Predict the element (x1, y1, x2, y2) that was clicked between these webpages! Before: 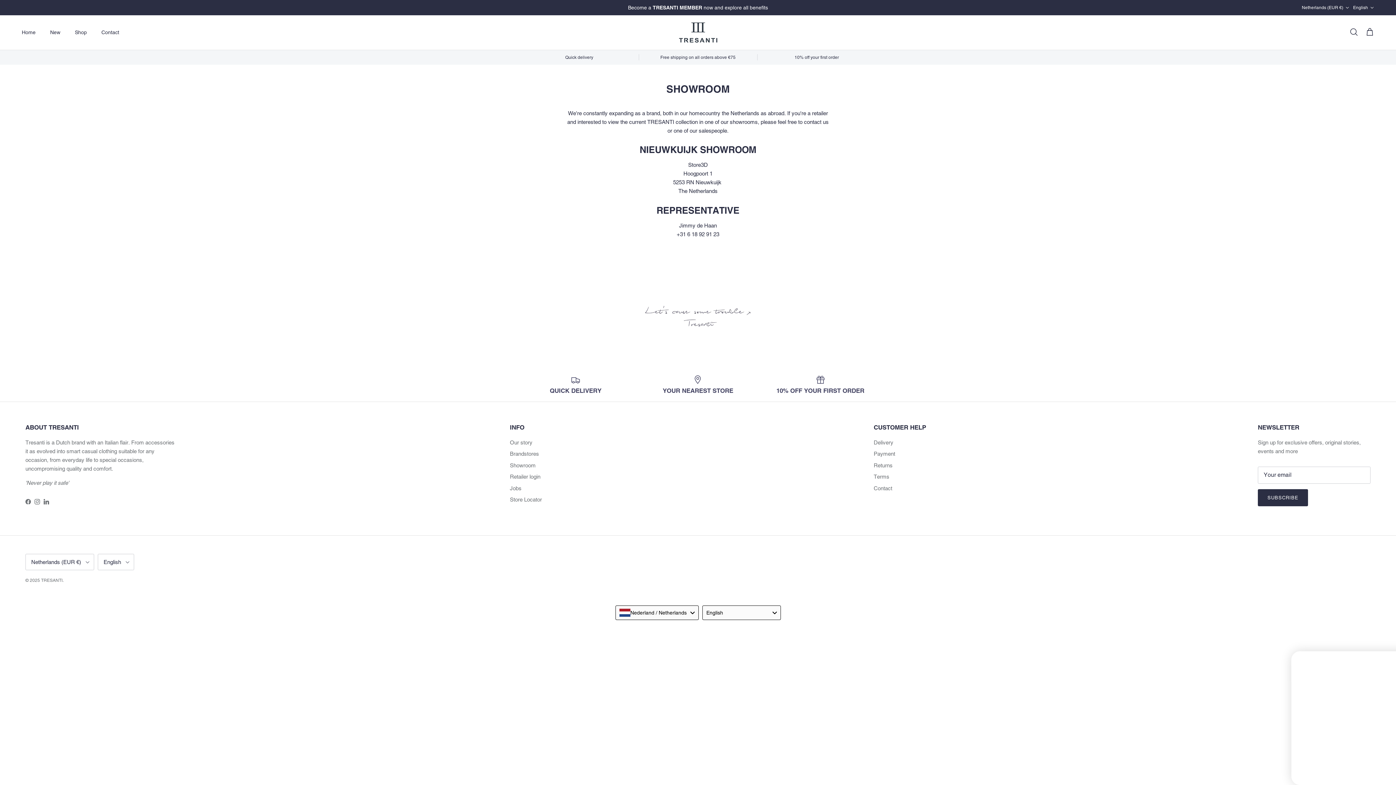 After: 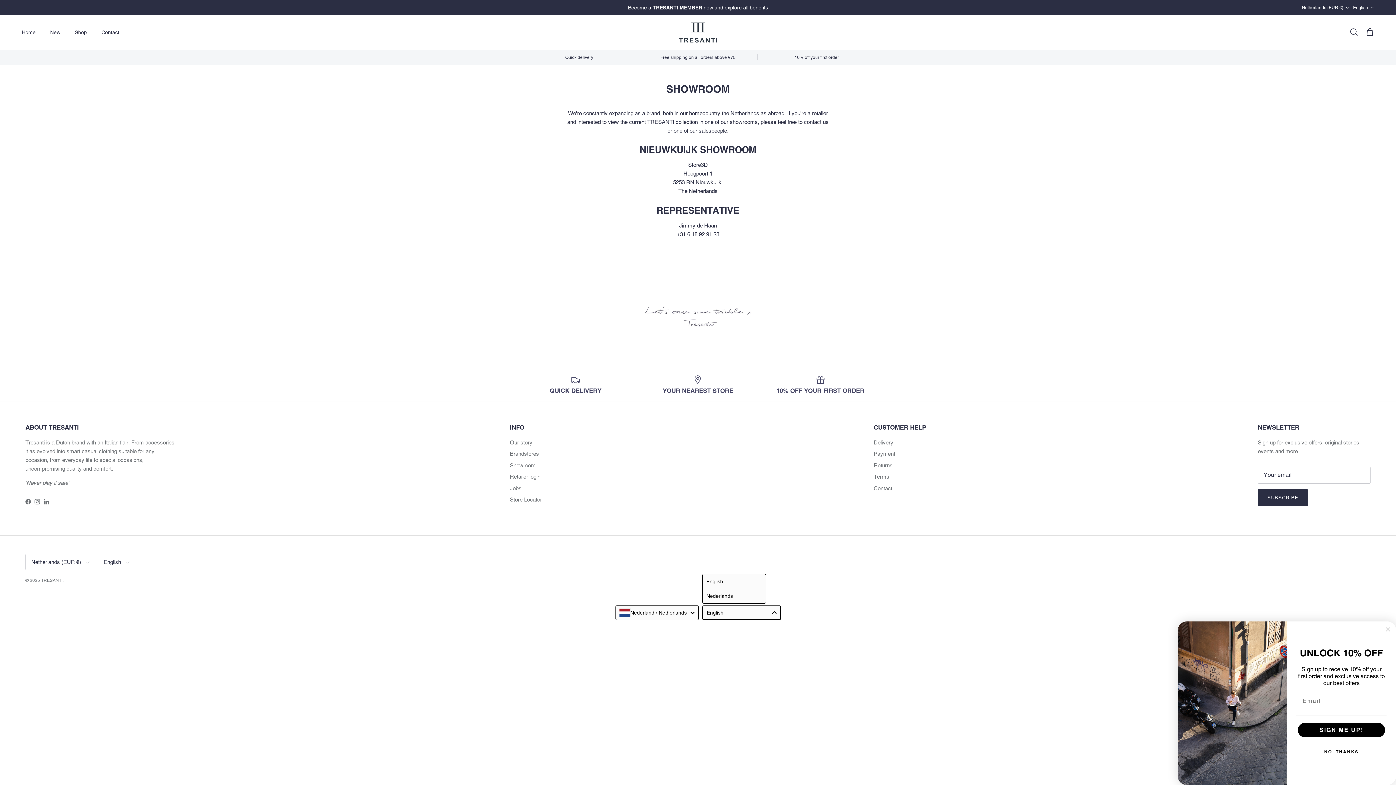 Action: bbox: (702, 605, 780, 620) label: English